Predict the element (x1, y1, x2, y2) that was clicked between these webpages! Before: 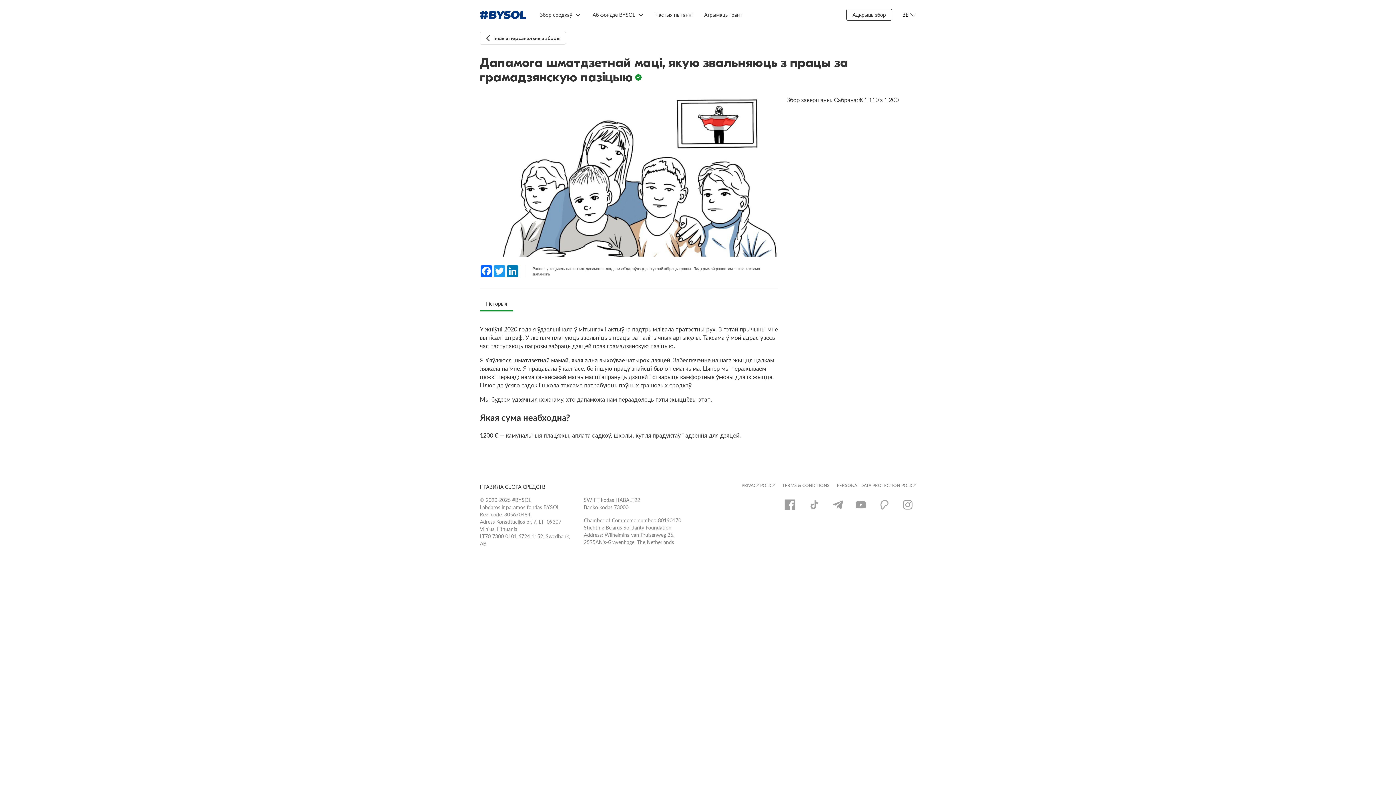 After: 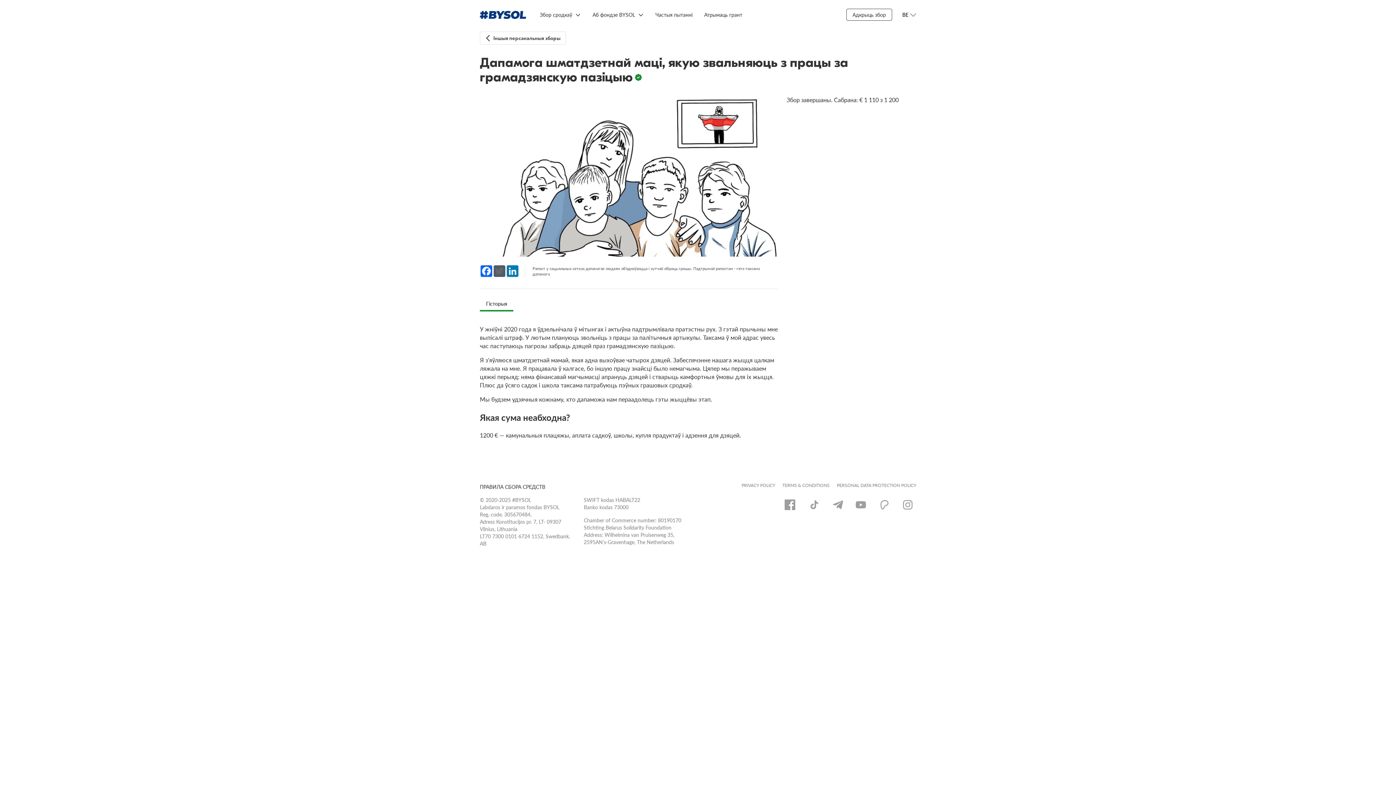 Action: label: Twitter bbox: (493, 265, 506, 277)